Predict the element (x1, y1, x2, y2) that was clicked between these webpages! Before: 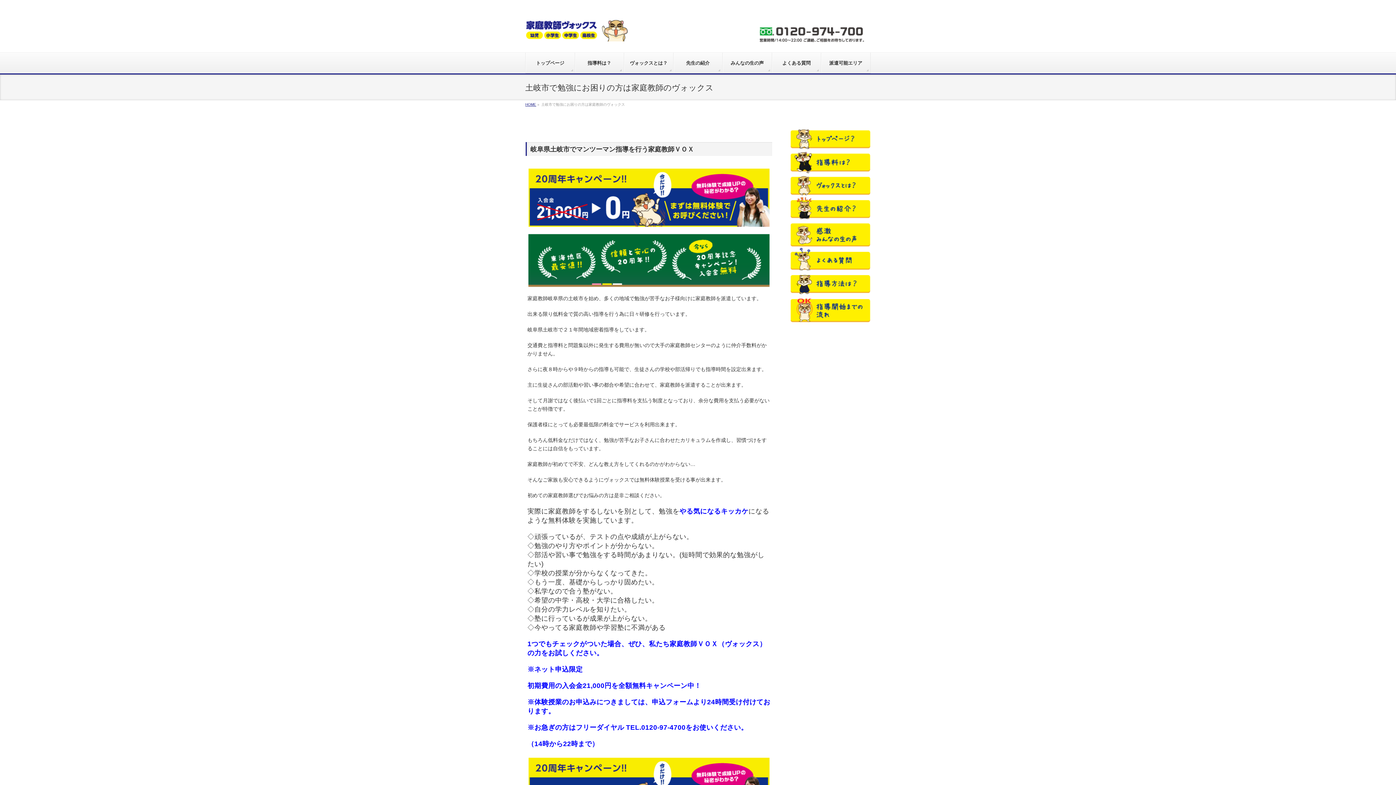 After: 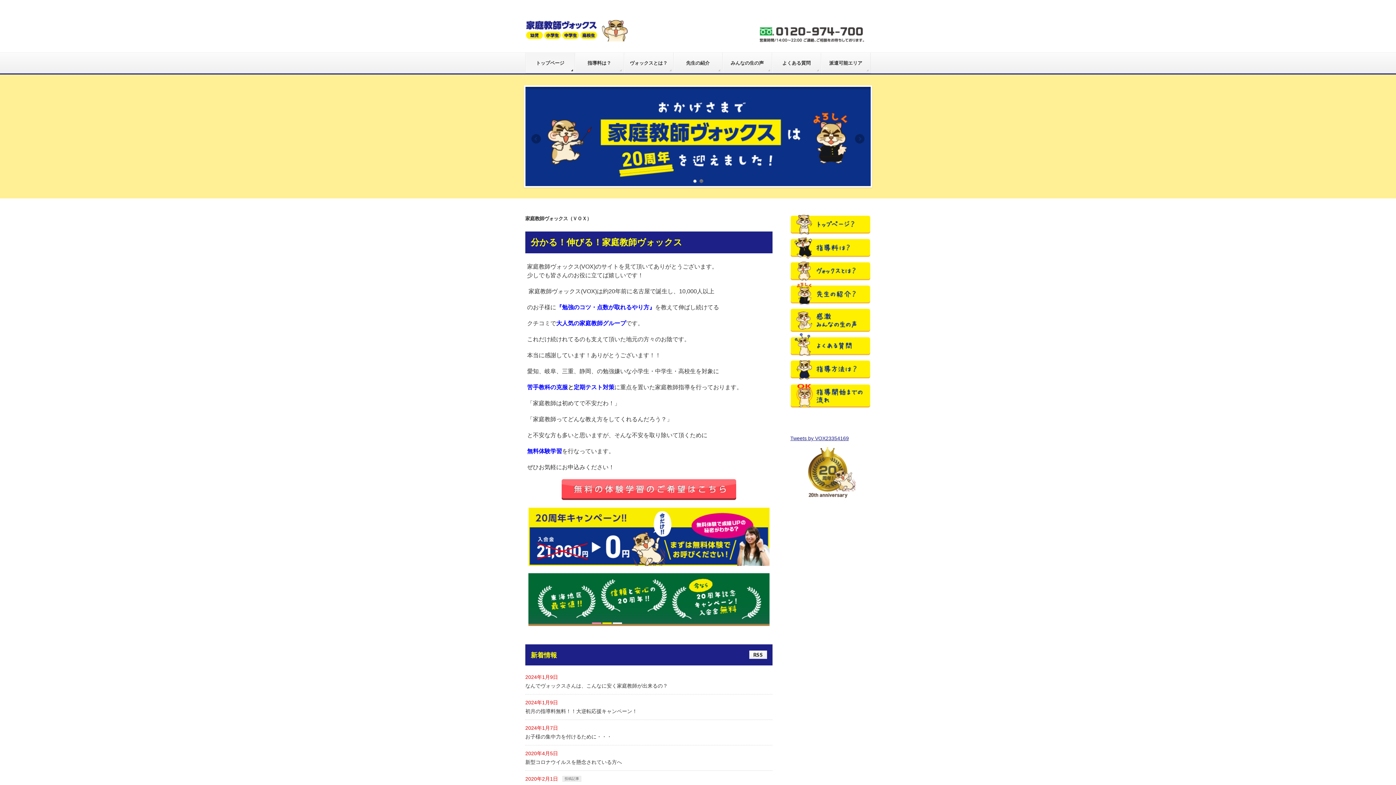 Action: label: HOME bbox: (525, 102, 536, 106)